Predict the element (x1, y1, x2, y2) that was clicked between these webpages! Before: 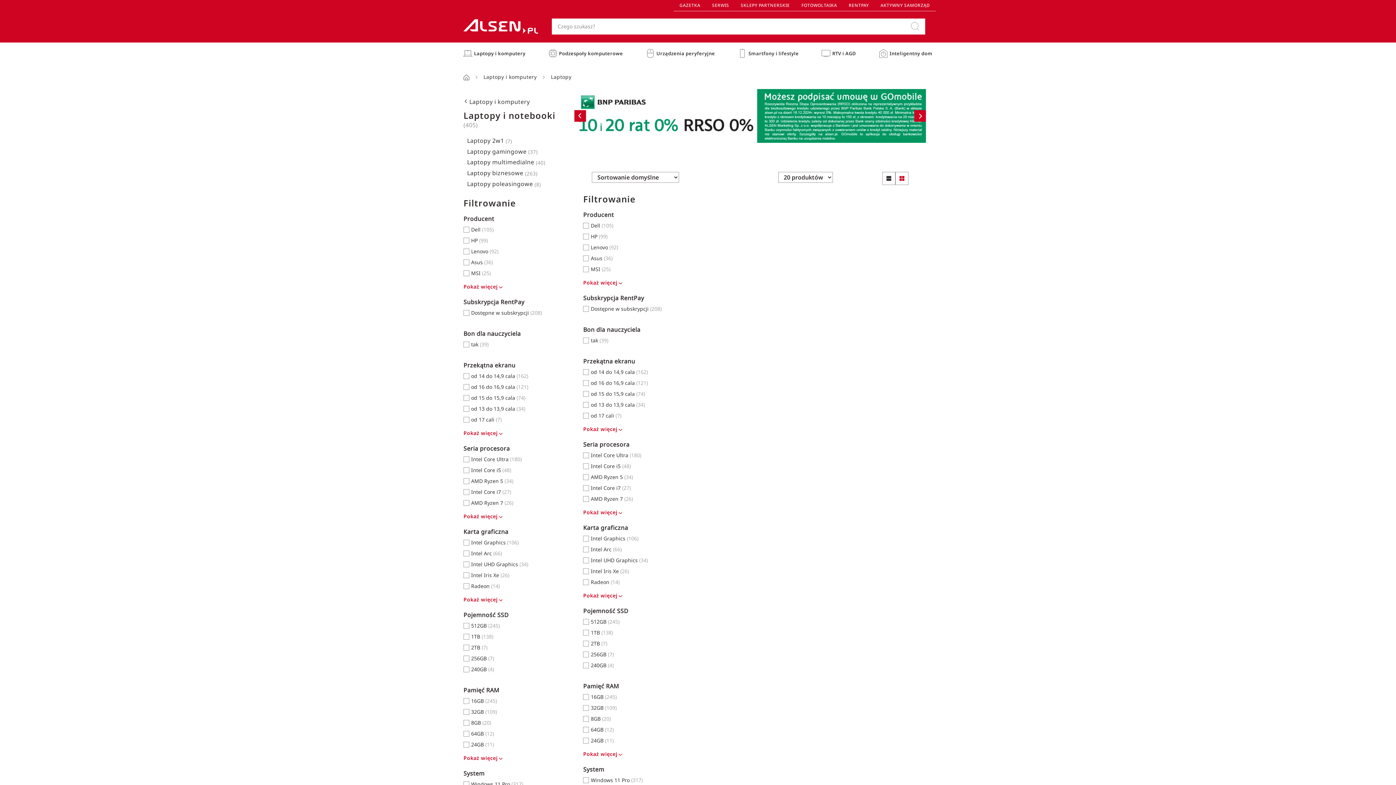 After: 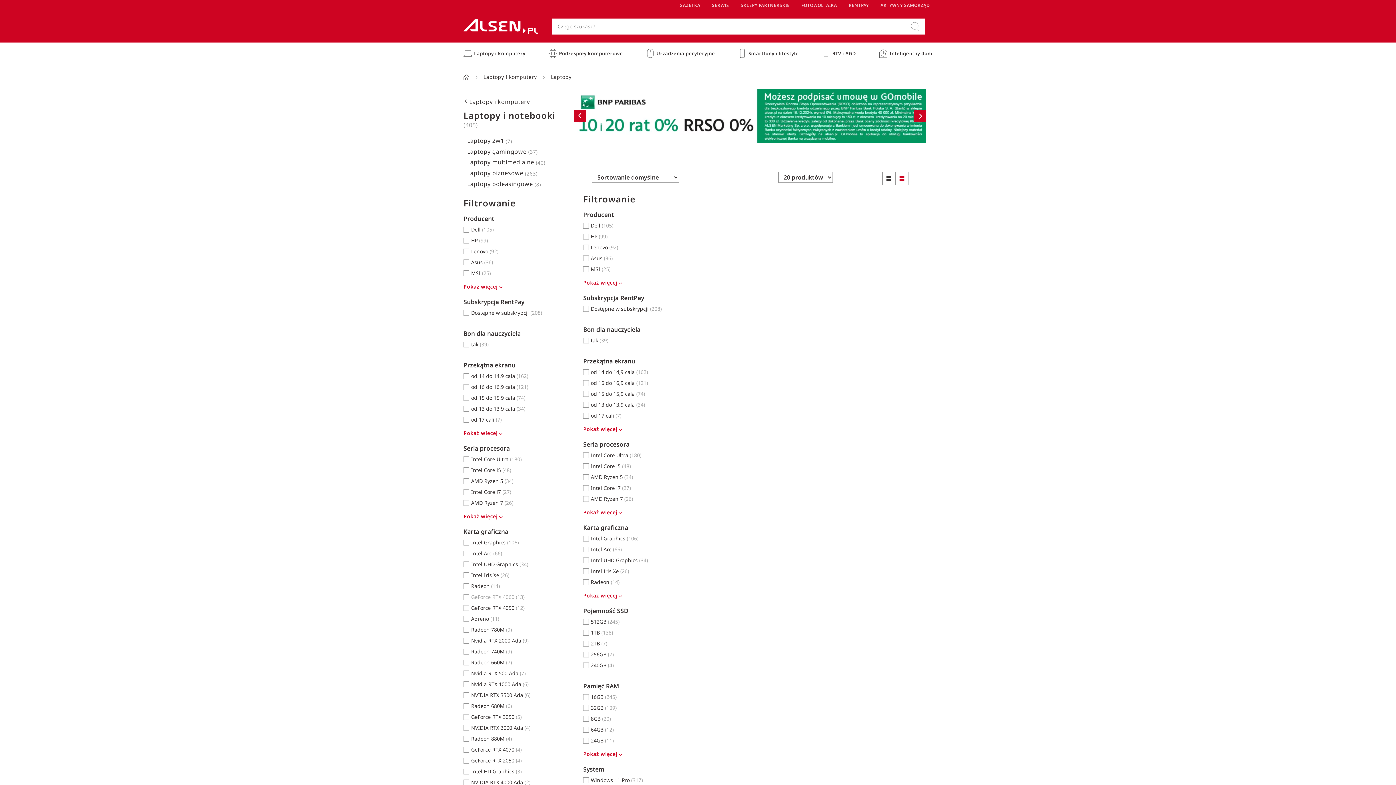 Action: bbox: (463, 596, 504, 603) label: Pokaż więcej